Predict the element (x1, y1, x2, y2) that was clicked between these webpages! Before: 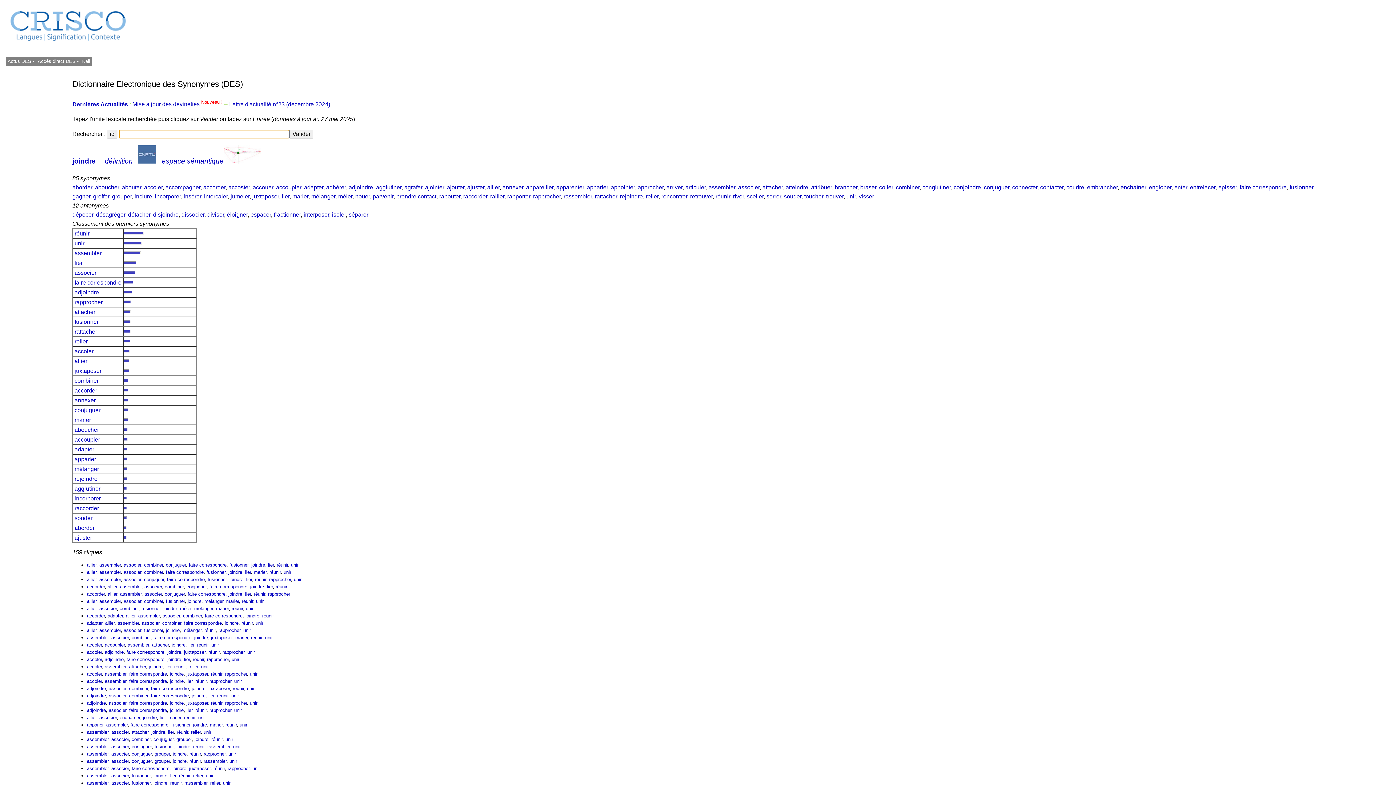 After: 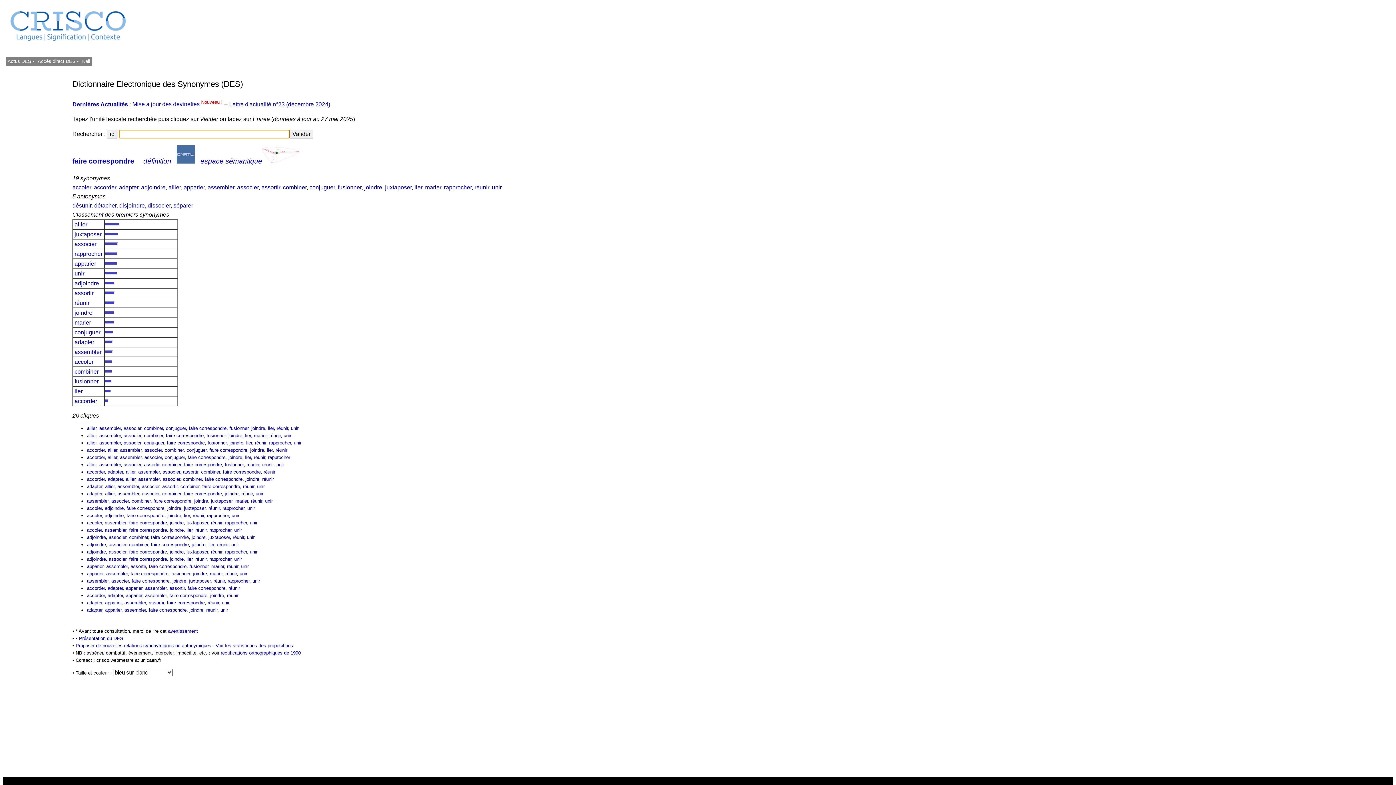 Action: label: faire correspondre bbox: (153, 635, 191, 640)